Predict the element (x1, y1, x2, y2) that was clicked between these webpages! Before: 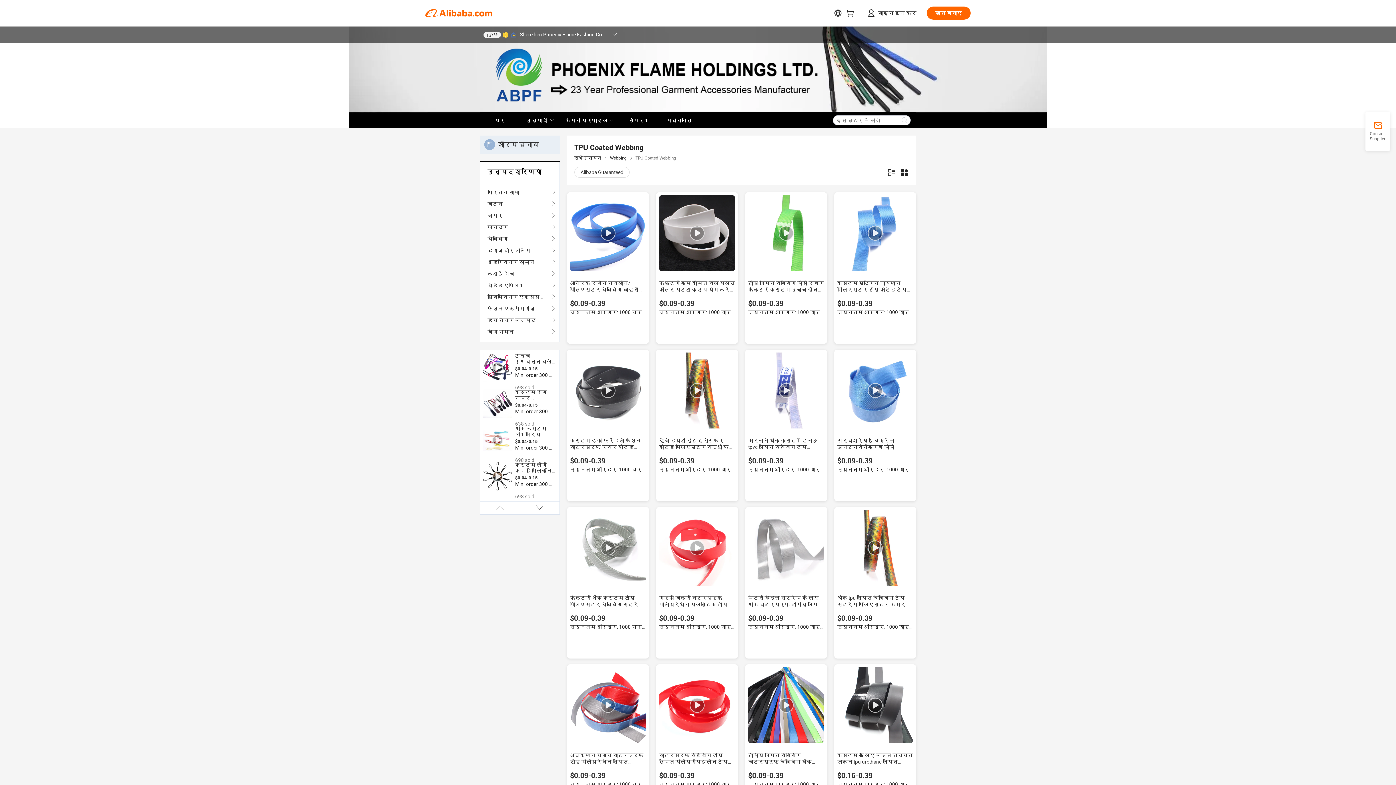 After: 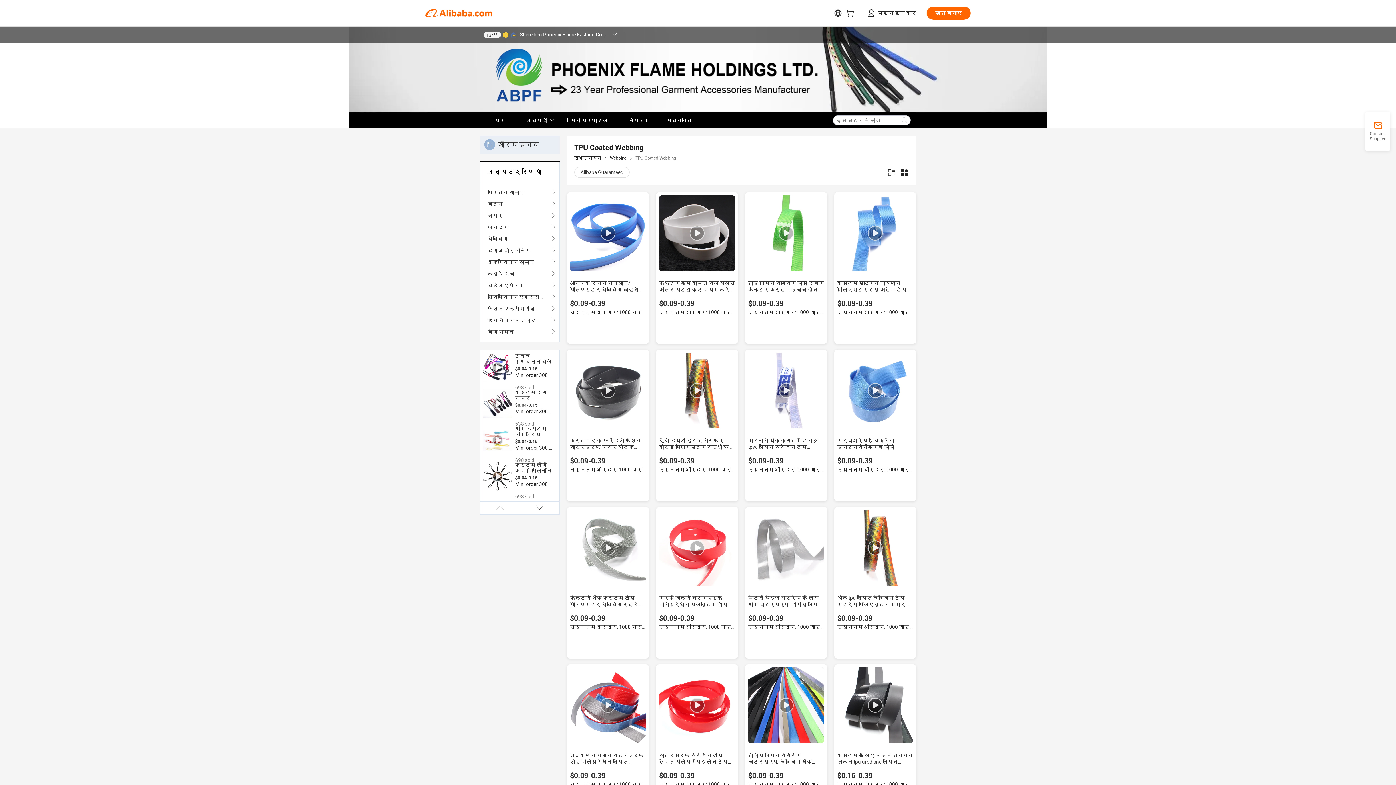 Action: bbox: (748, 667, 824, 743)